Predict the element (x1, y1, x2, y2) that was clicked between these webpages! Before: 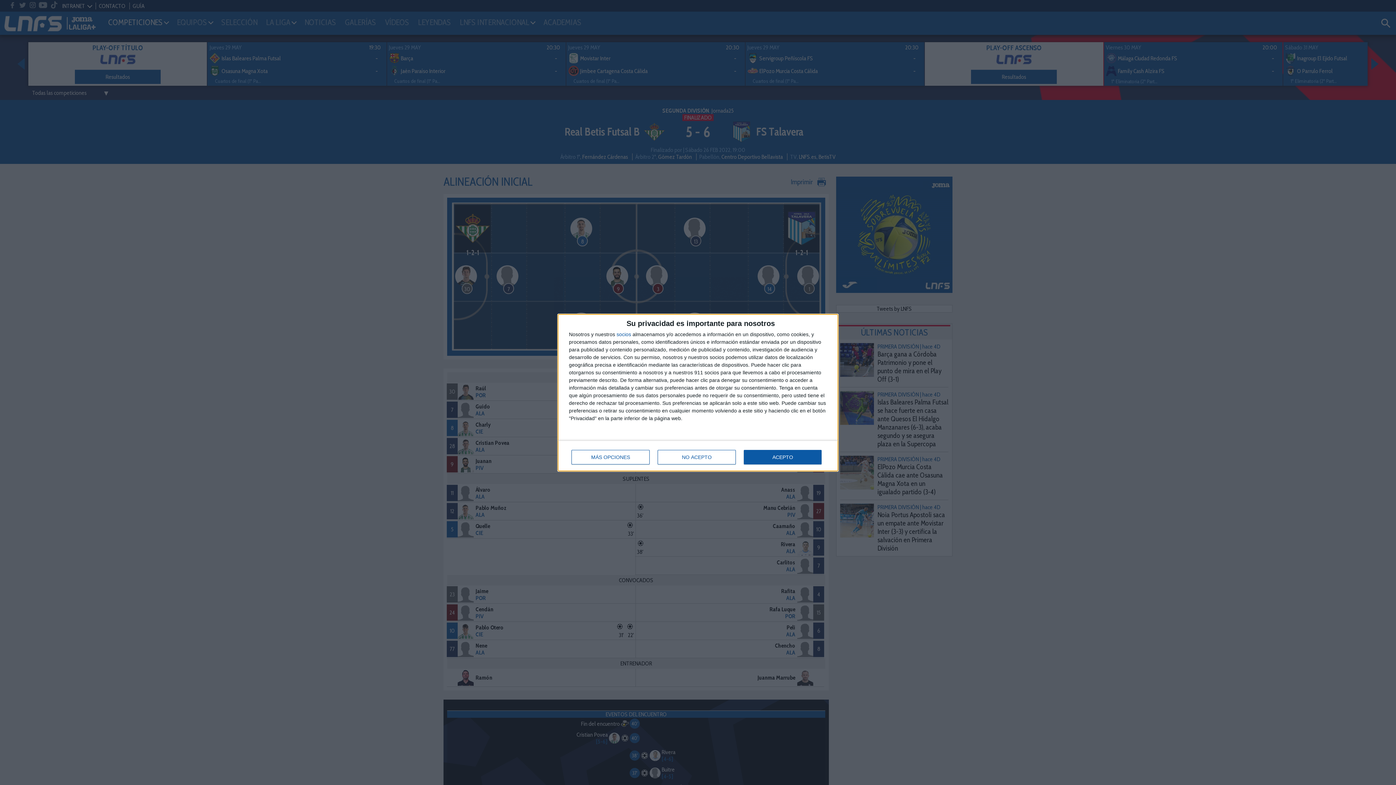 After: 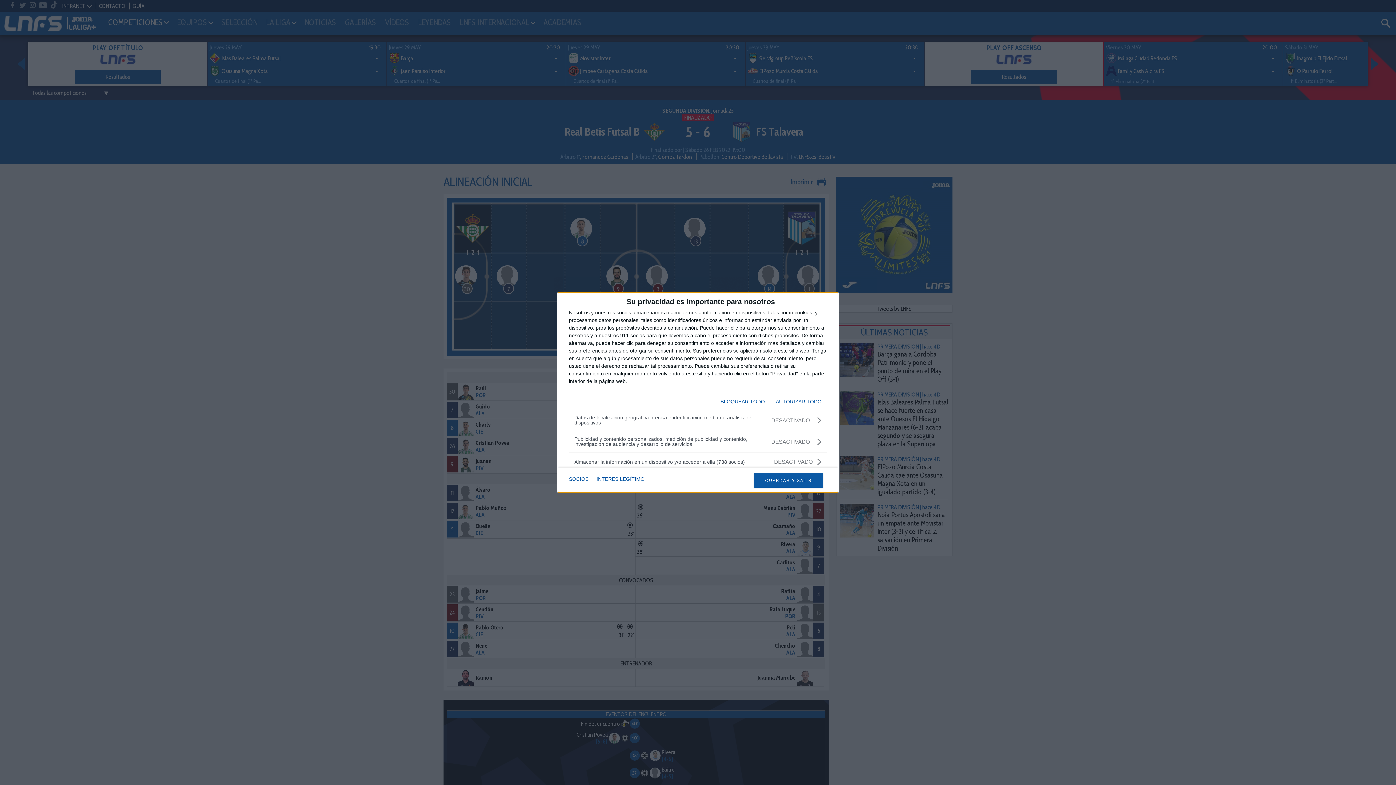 Action: label: MÁS OPCIONES bbox: (571, 450, 649, 464)